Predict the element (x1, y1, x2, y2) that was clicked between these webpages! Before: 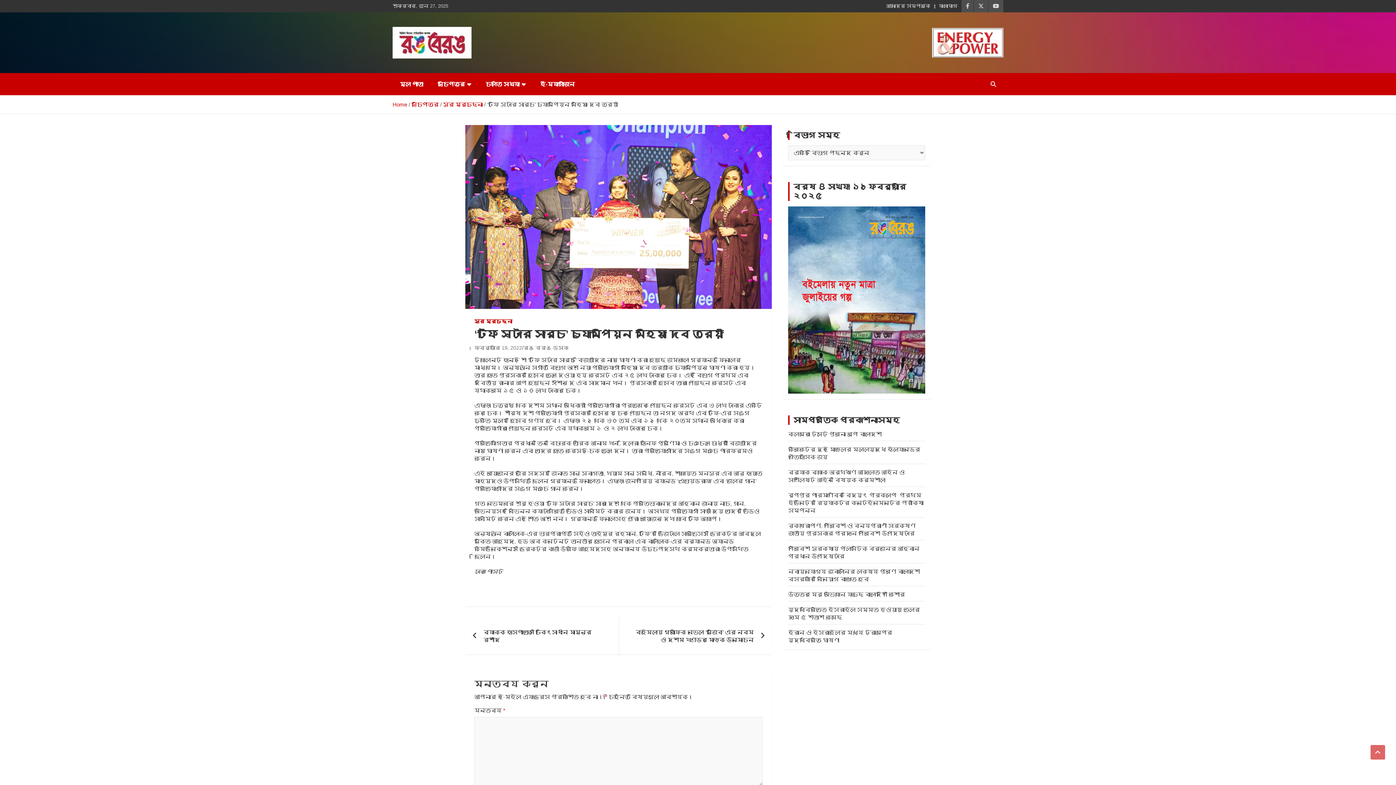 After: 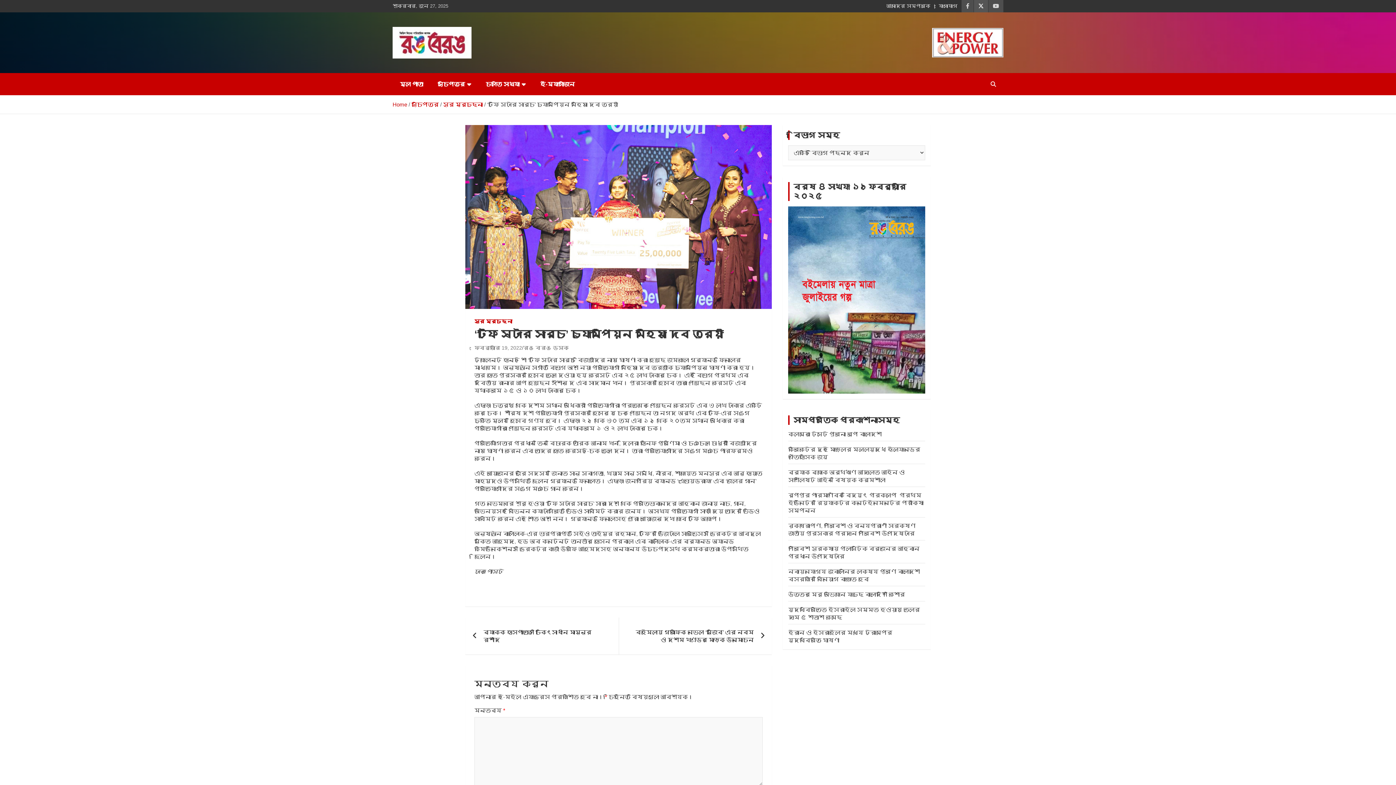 Action: bbox: (974, 0, 988, 12)